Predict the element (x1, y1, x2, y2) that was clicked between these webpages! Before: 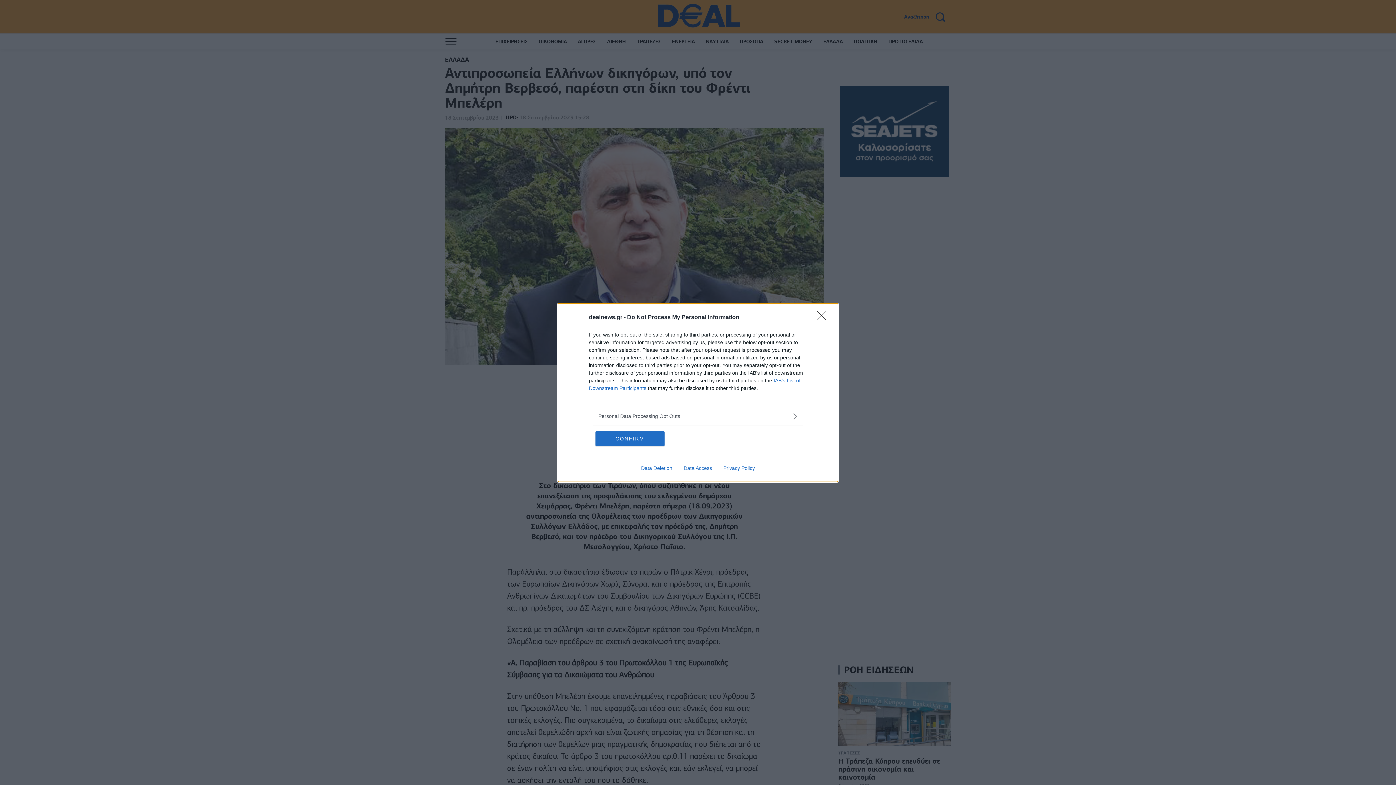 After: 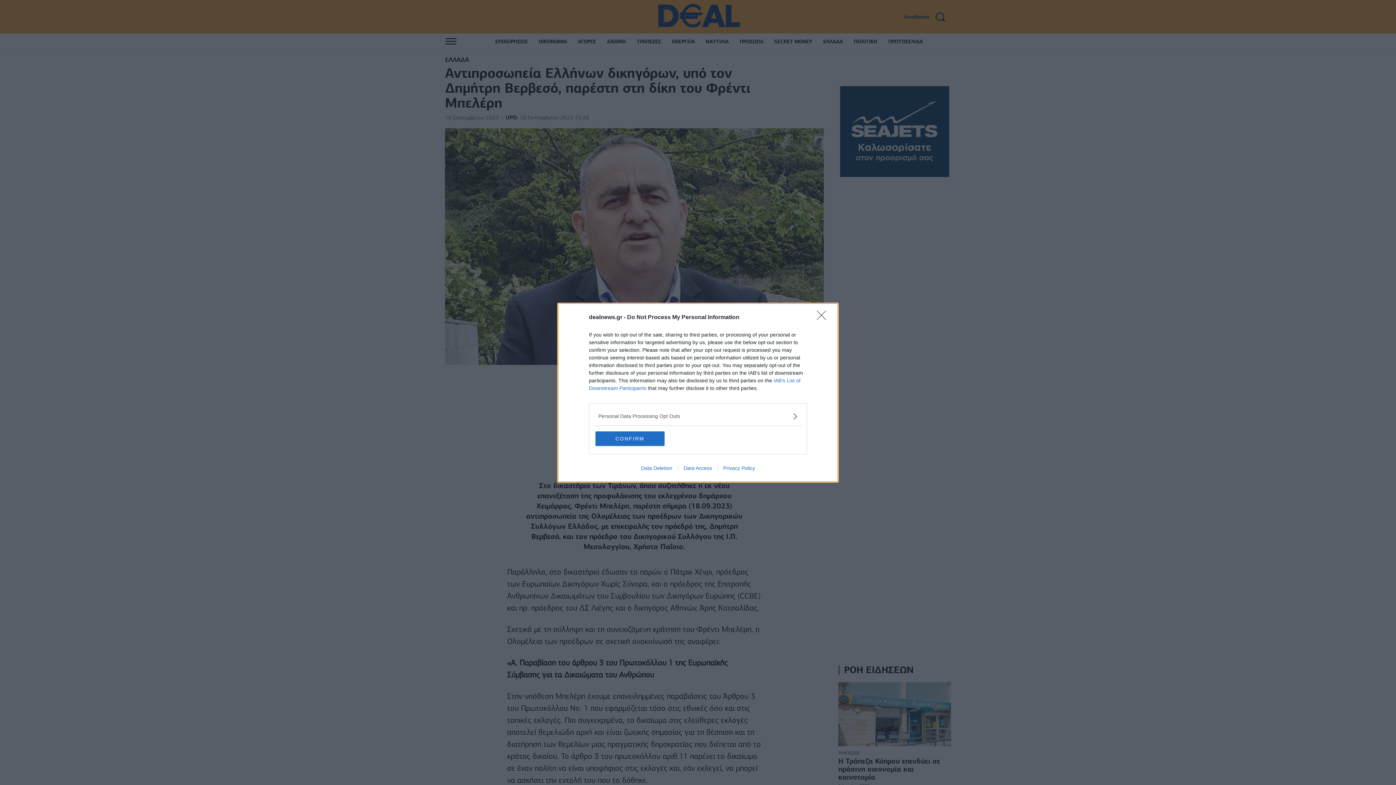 Action: bbox: (635, 465, 678, 471) label: Data Deletion